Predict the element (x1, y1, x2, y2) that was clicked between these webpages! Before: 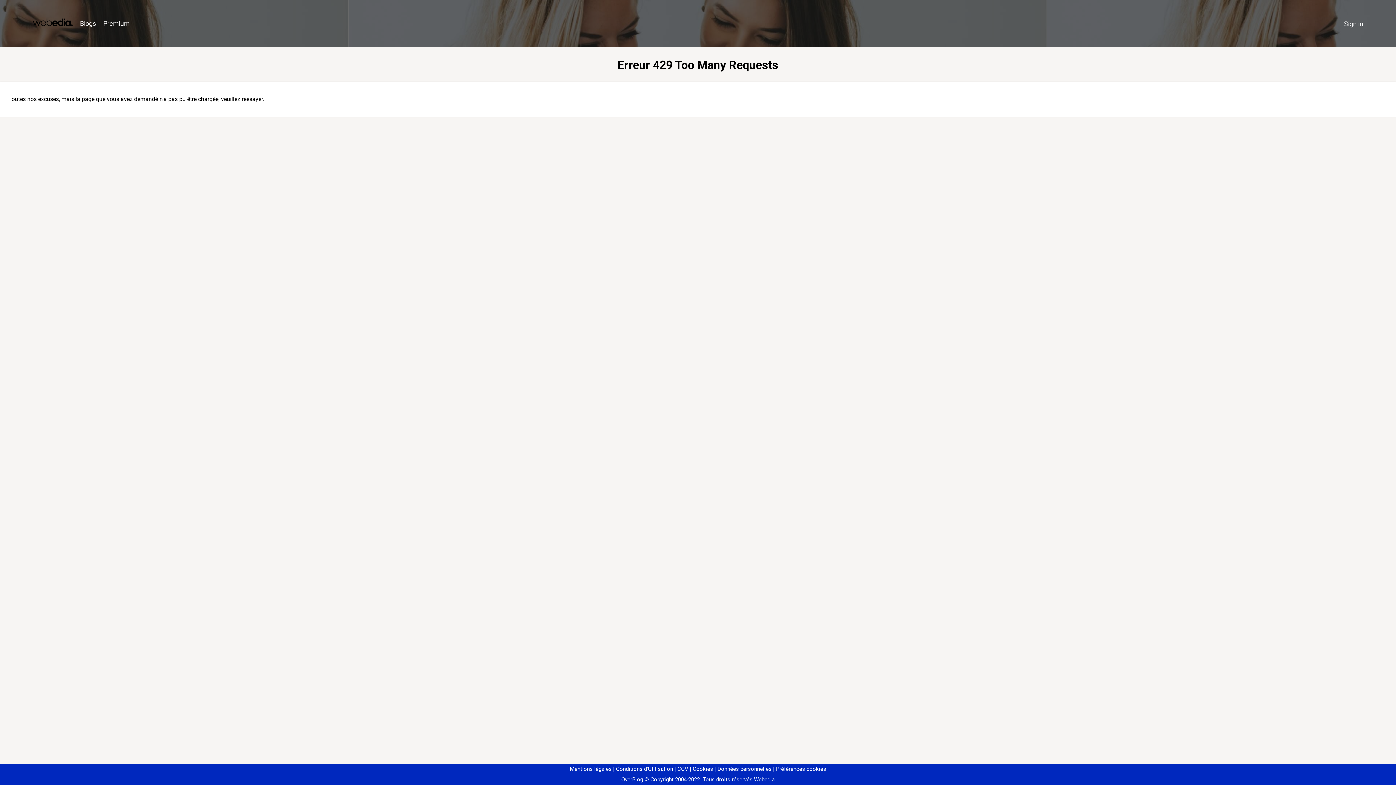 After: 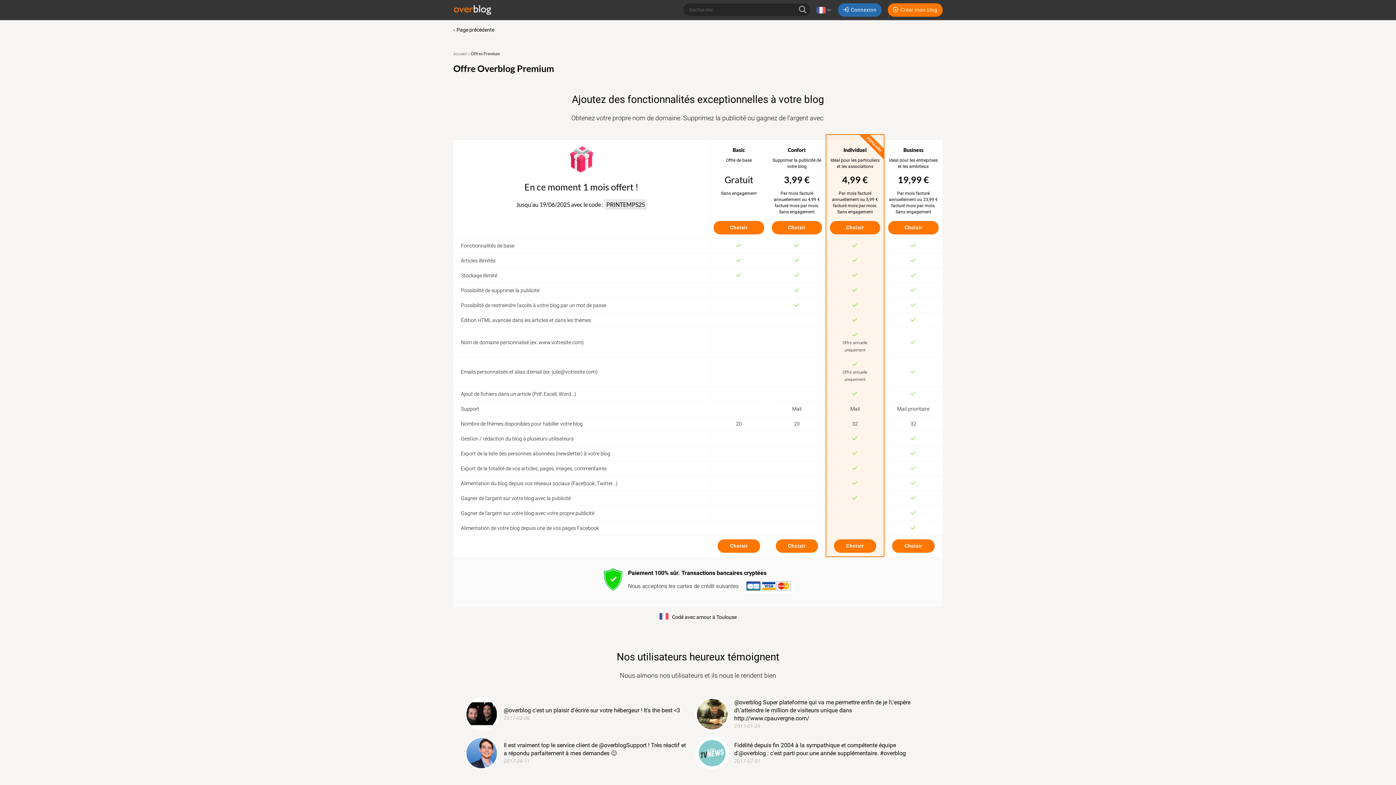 Action: label: Premium bbox: (99, 16, 133, 31)